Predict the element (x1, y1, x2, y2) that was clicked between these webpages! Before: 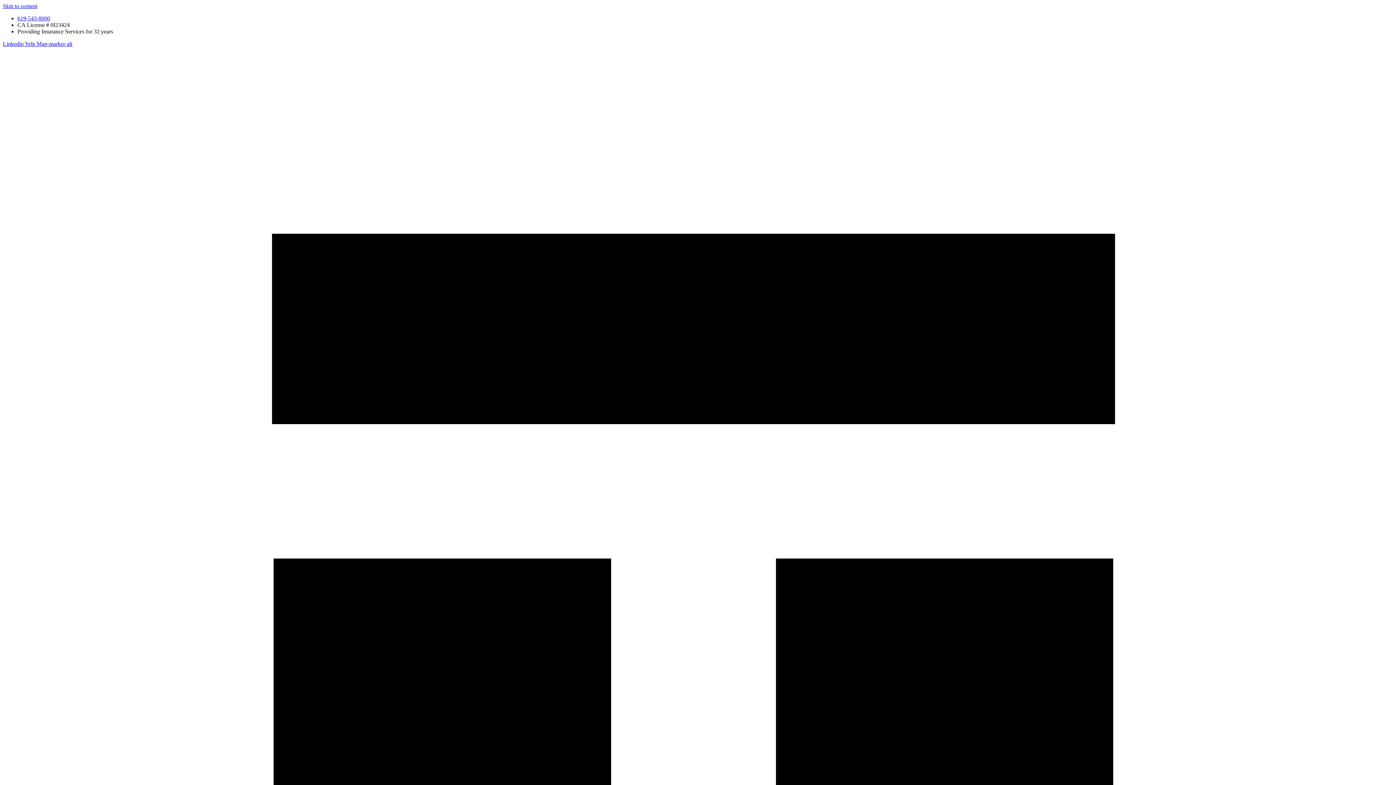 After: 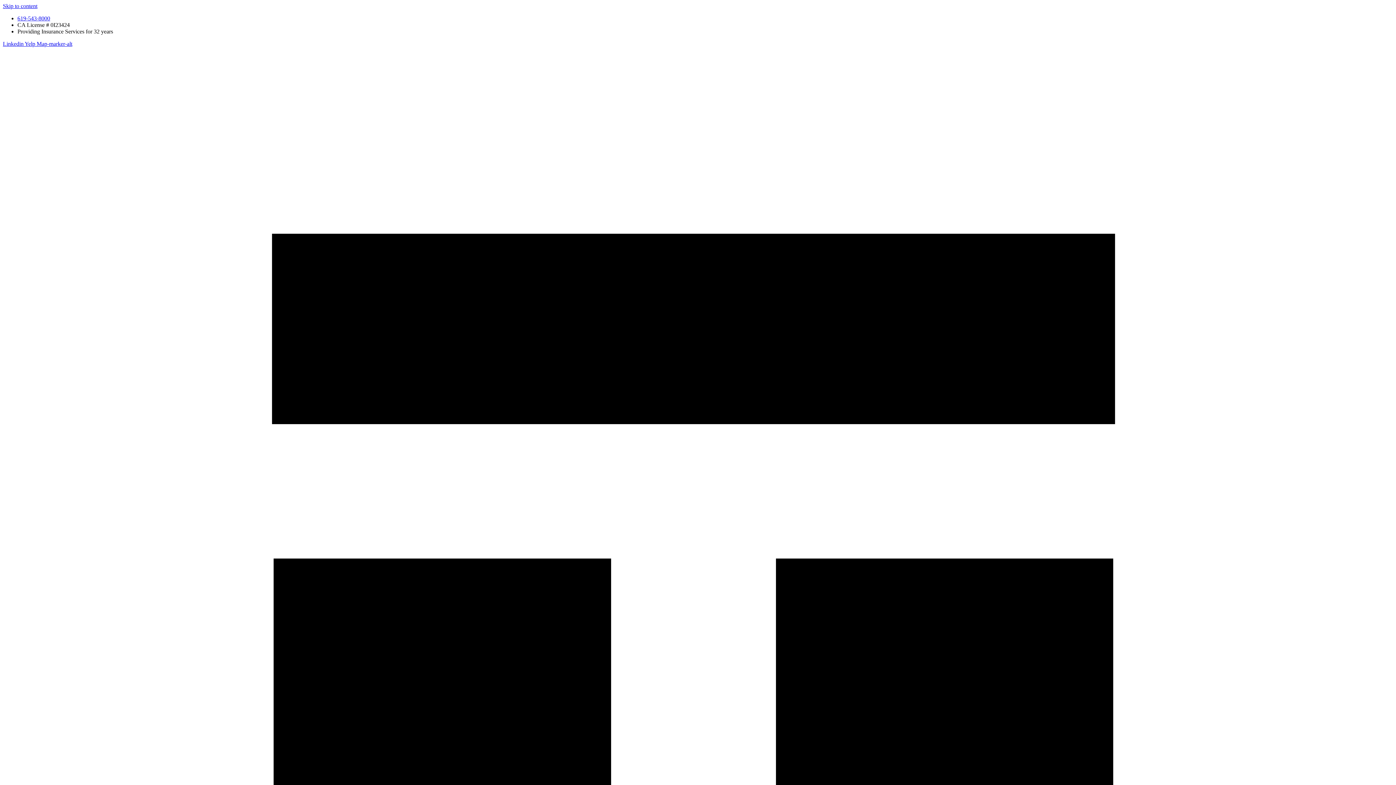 Action: bbox: (24, 40, 36, 46) label: Yelp 